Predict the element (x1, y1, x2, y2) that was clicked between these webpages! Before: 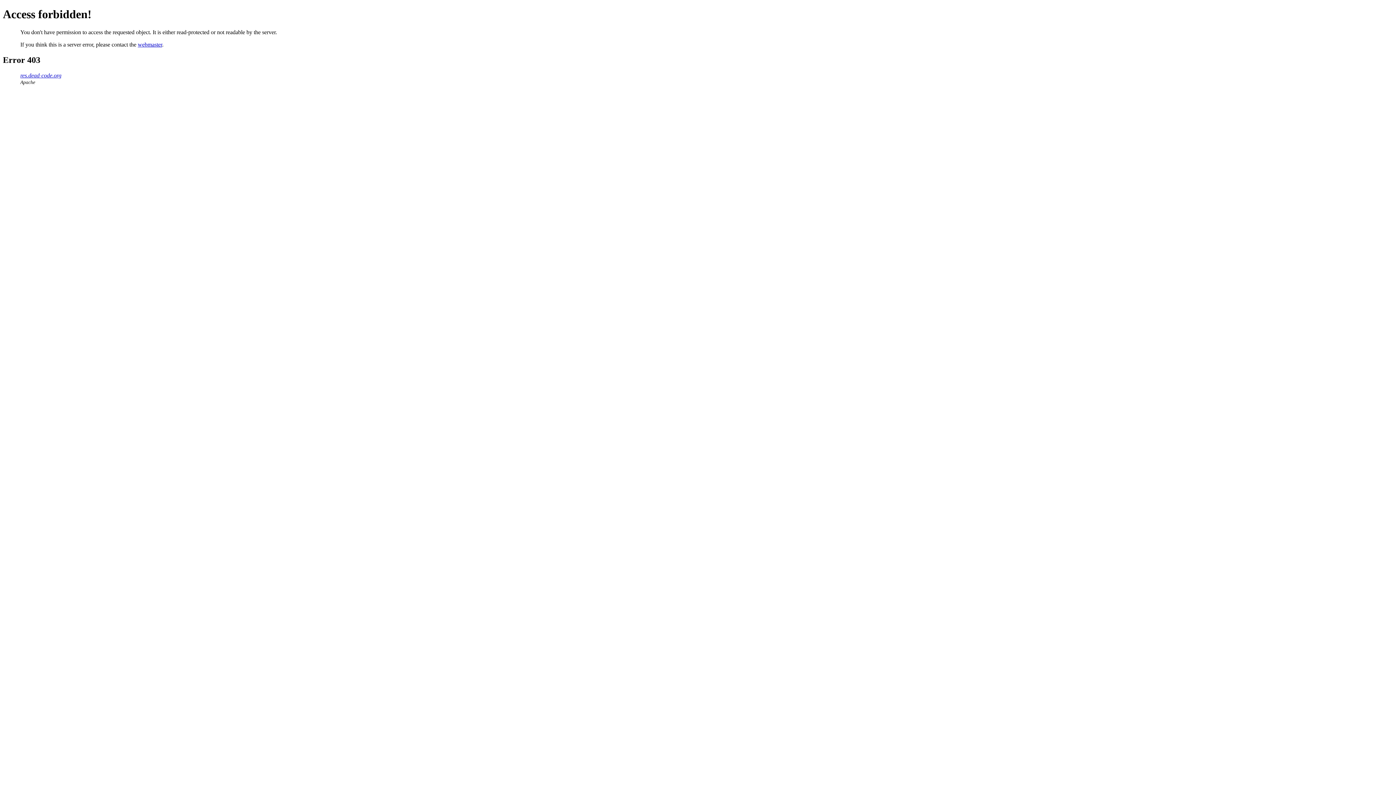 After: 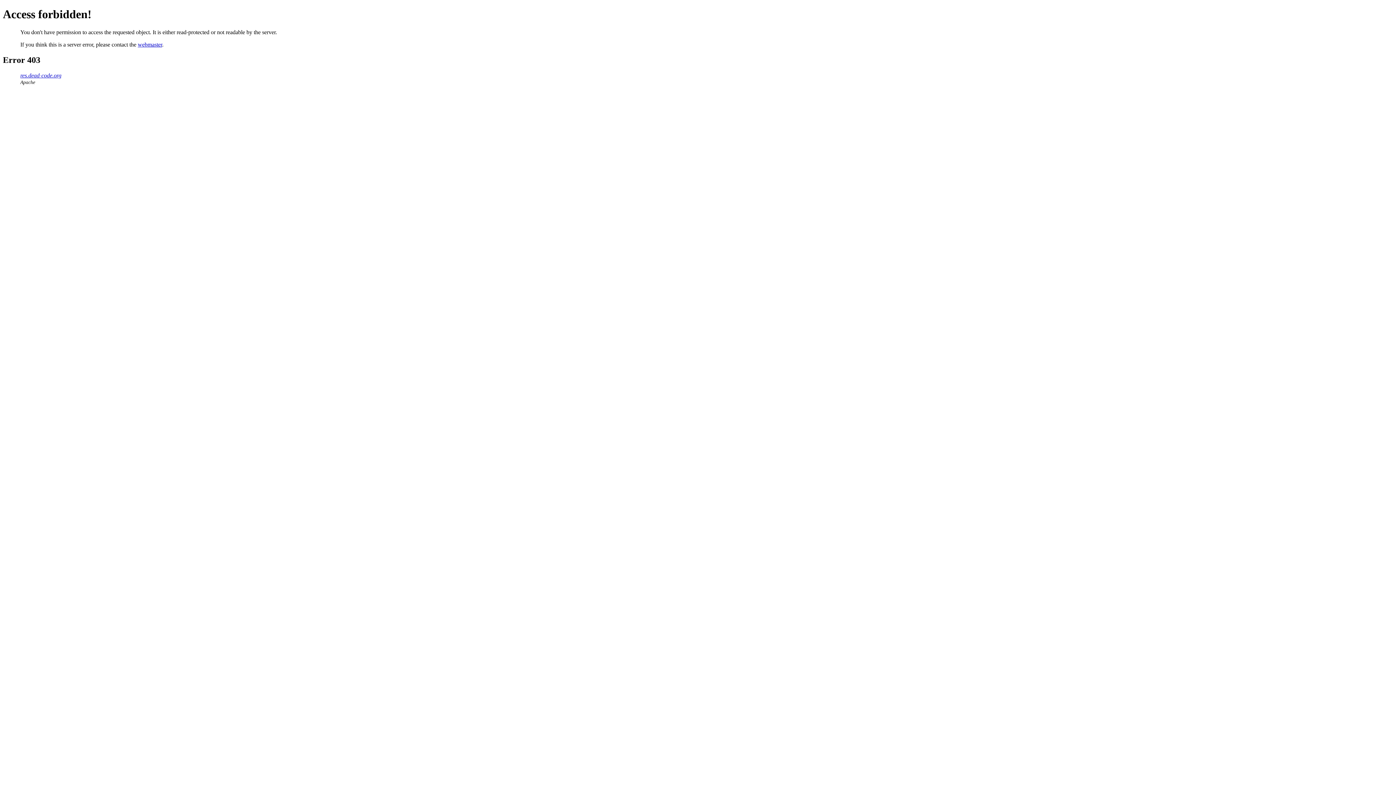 Action: label: webmaster bbox: (137, 41, 162, 47)